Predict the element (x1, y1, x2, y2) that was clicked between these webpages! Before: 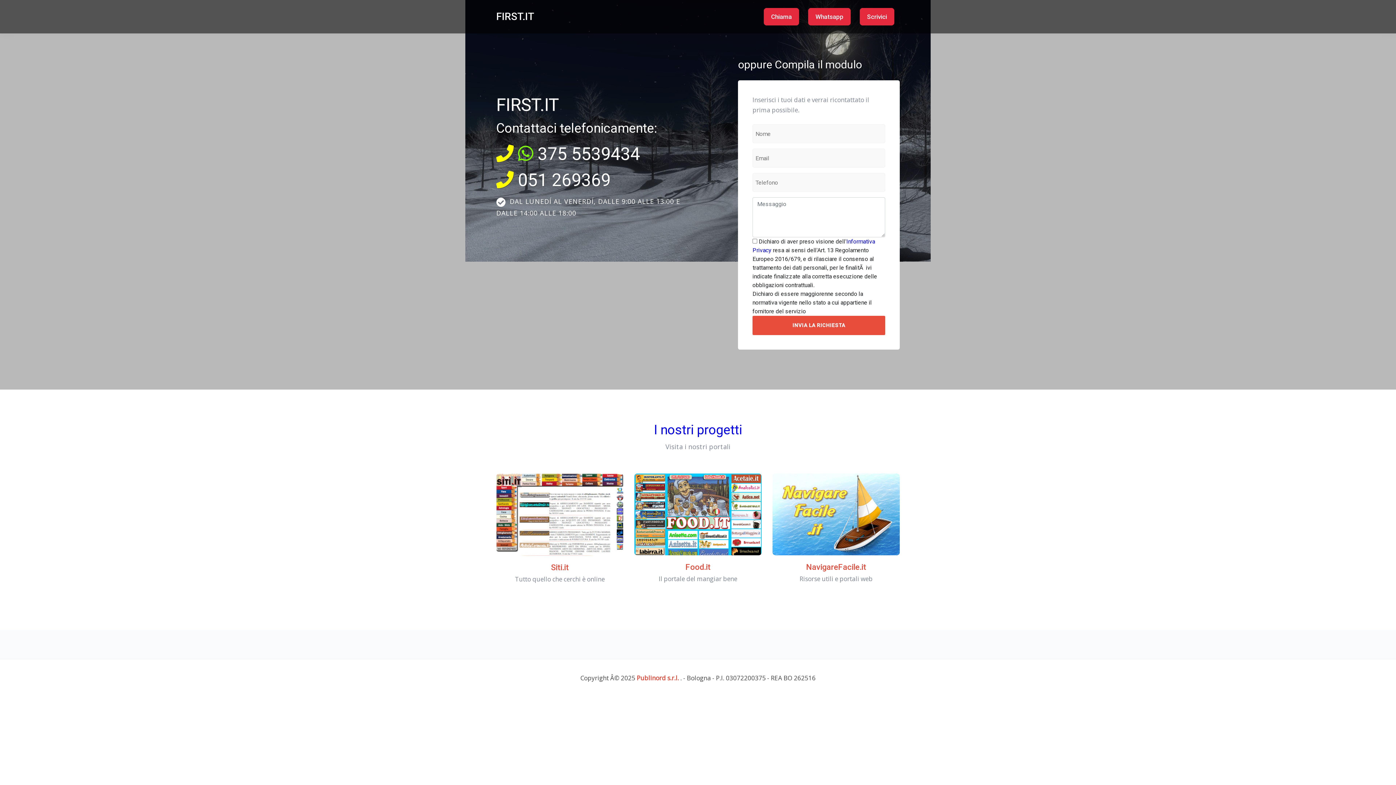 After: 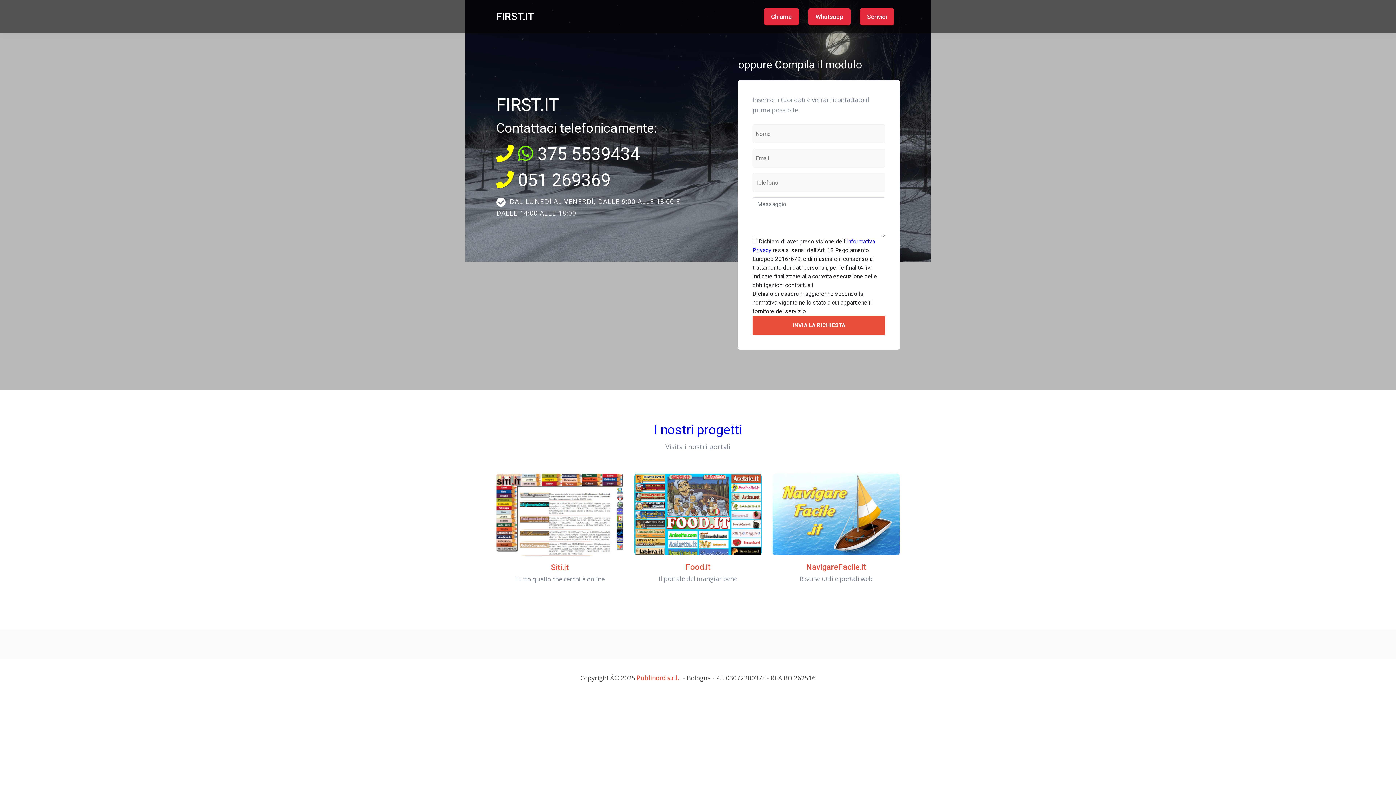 Action: label: FIRST.IT bbox: (496, 7, 534, 26)